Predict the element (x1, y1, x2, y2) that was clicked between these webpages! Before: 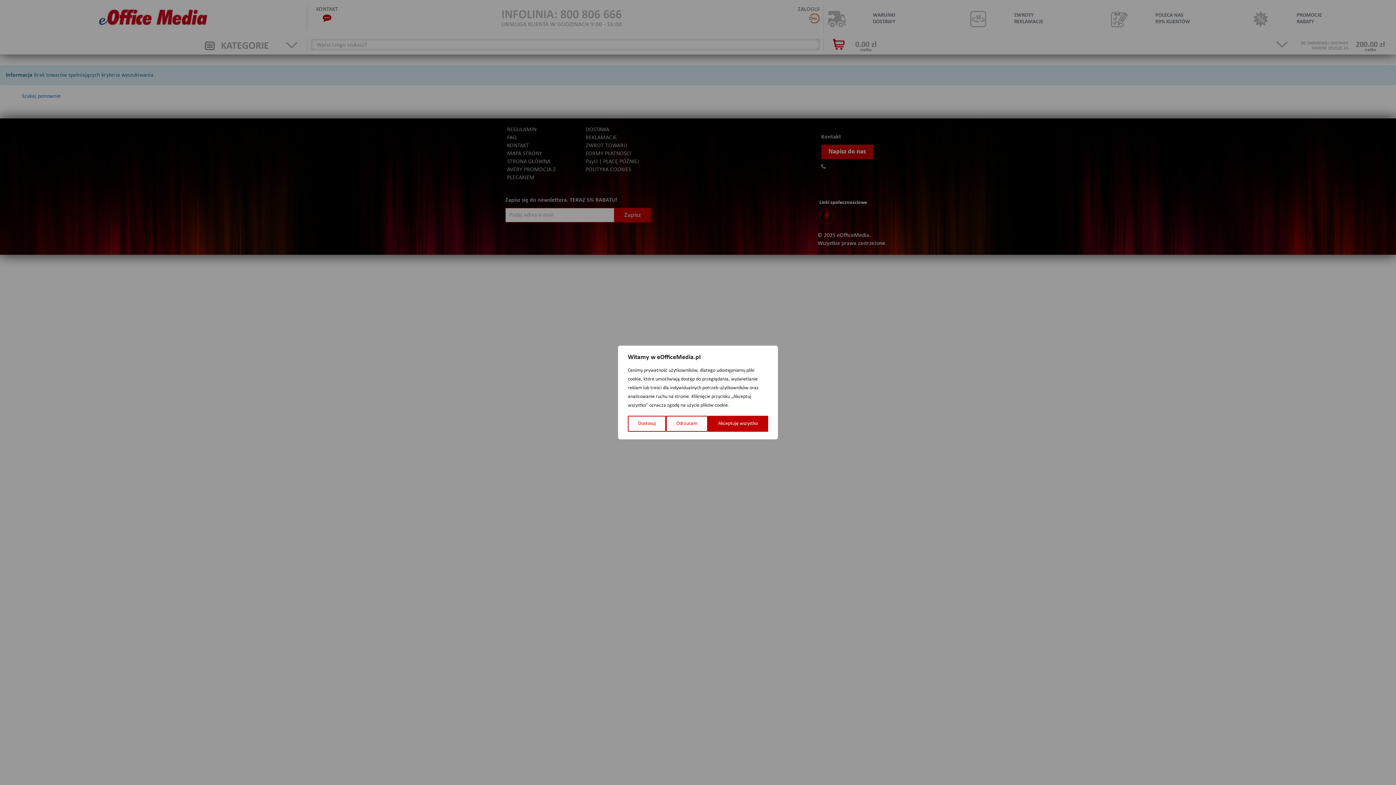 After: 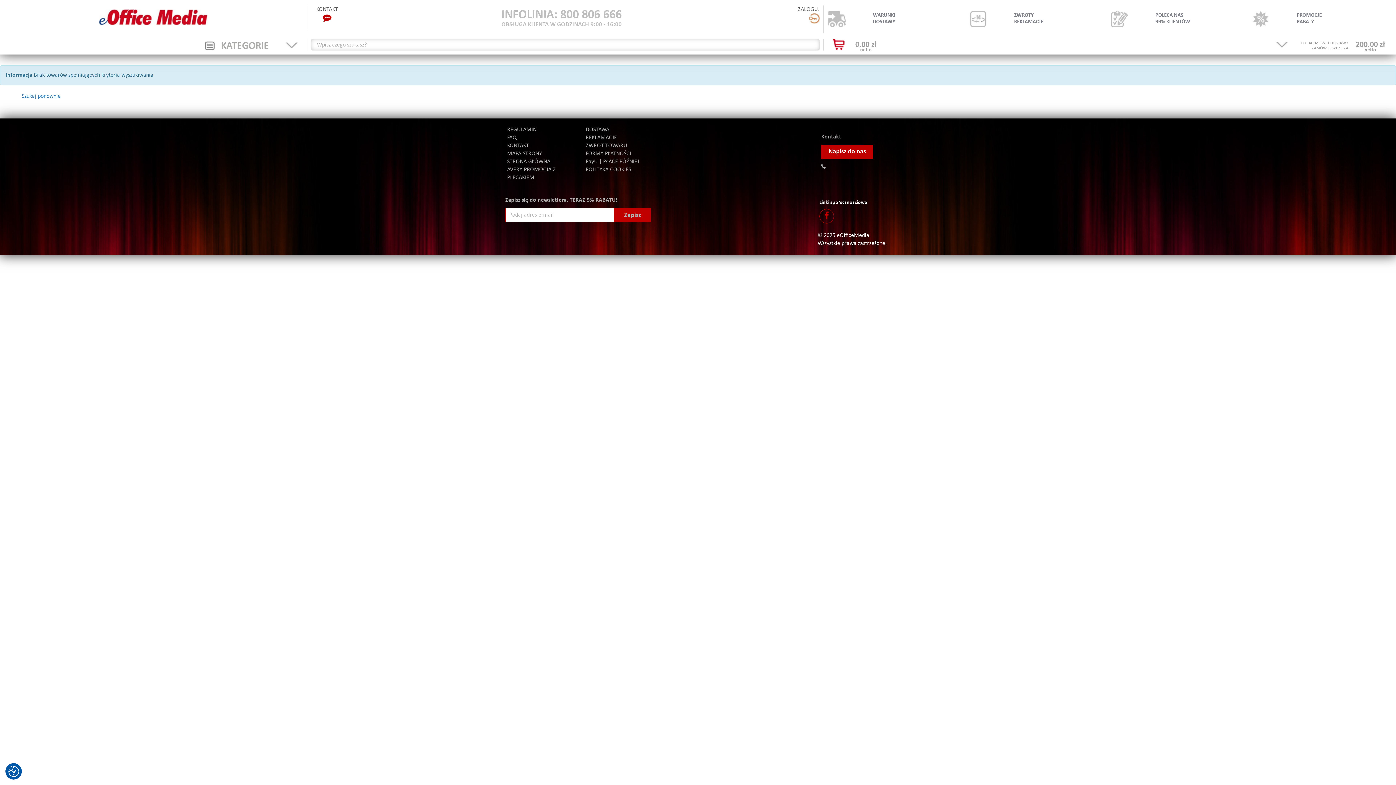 Action: label: Akceptuję wszystko bbox: (708, 416, 768, 432)